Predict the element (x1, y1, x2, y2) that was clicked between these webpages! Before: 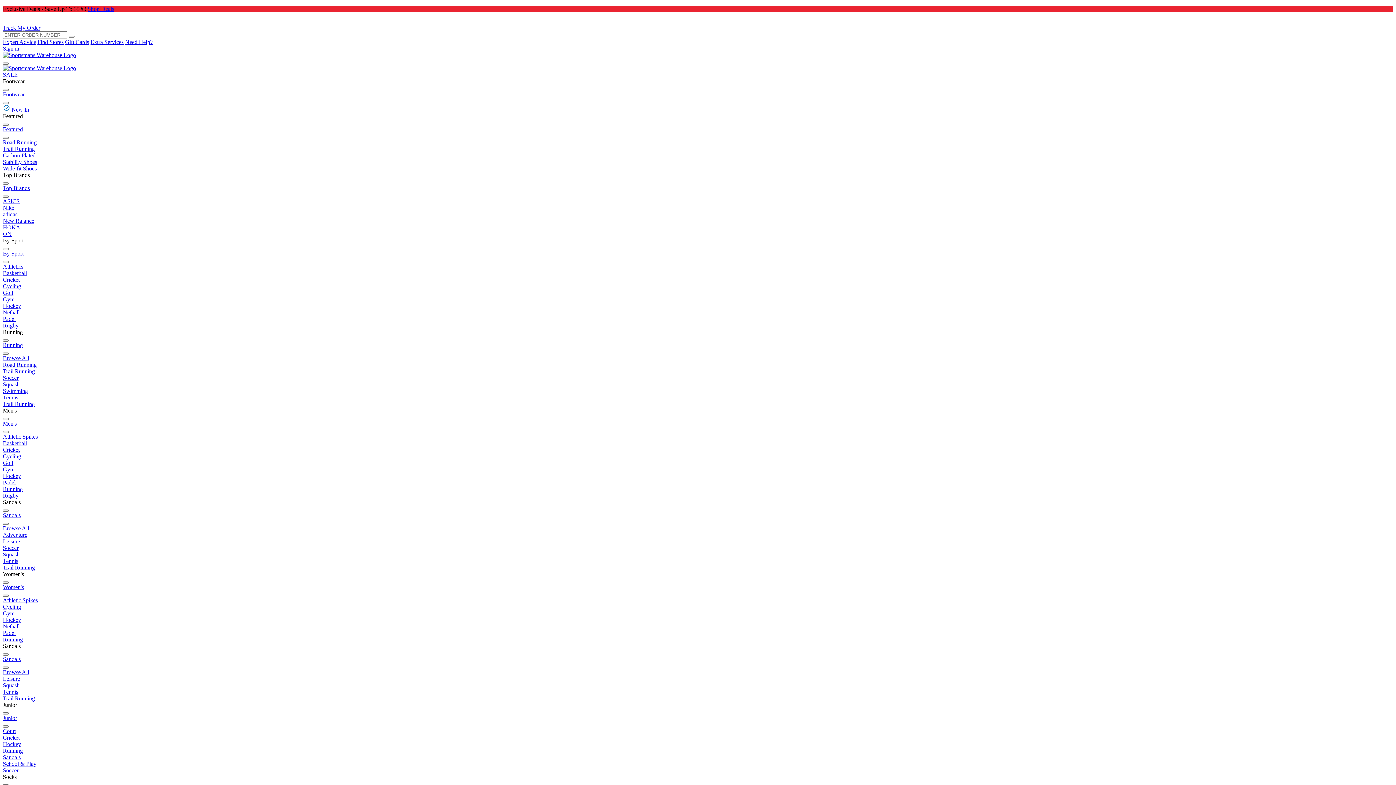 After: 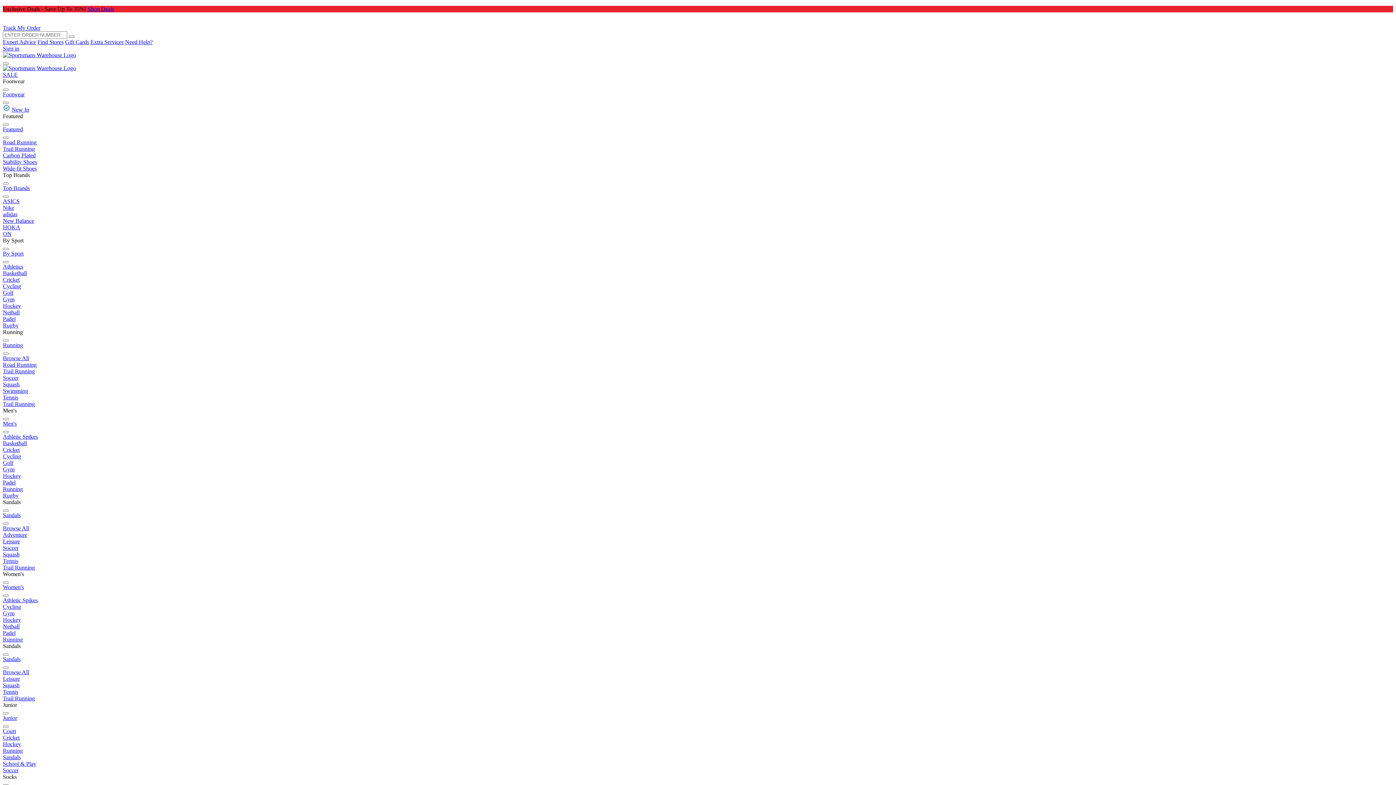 Action: bbox: (2, 702, 17, 708) label: Junior